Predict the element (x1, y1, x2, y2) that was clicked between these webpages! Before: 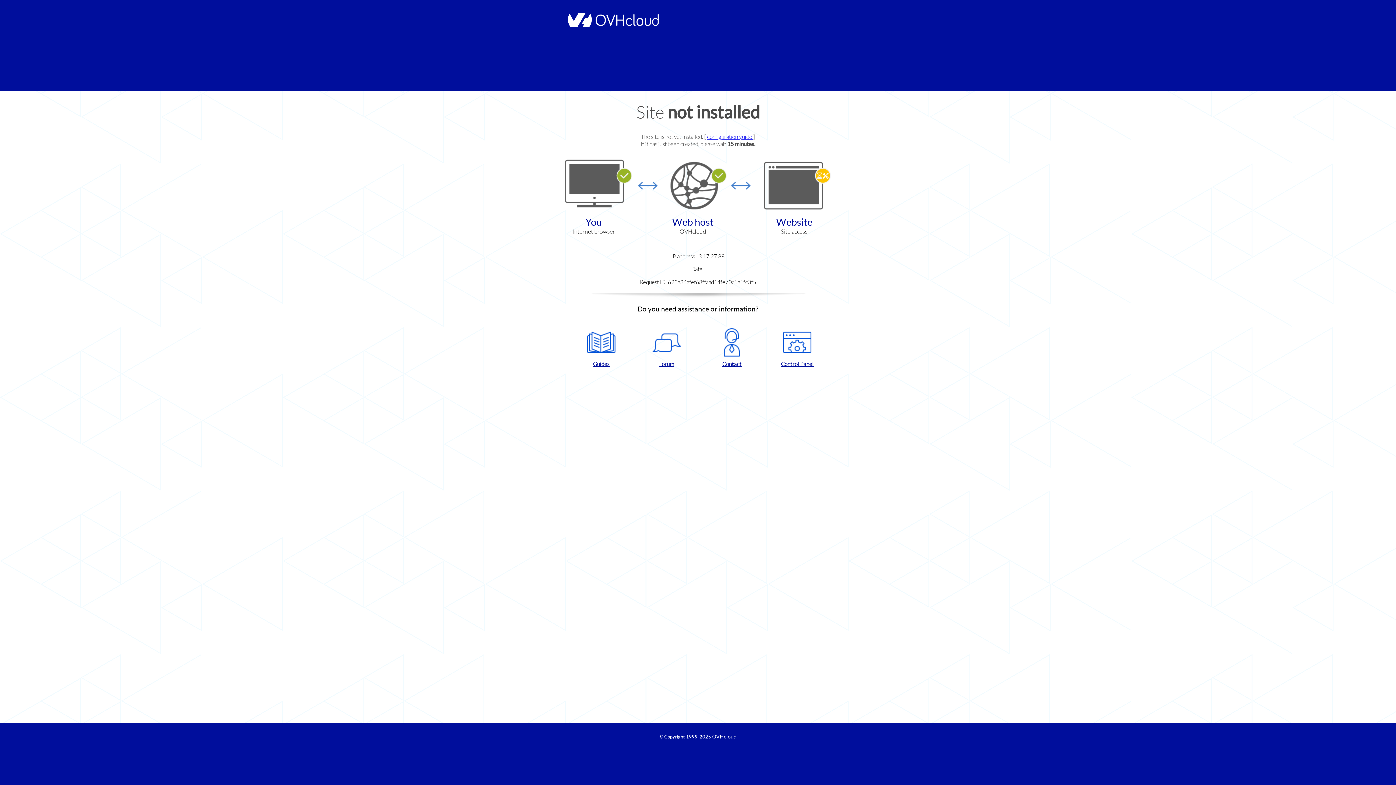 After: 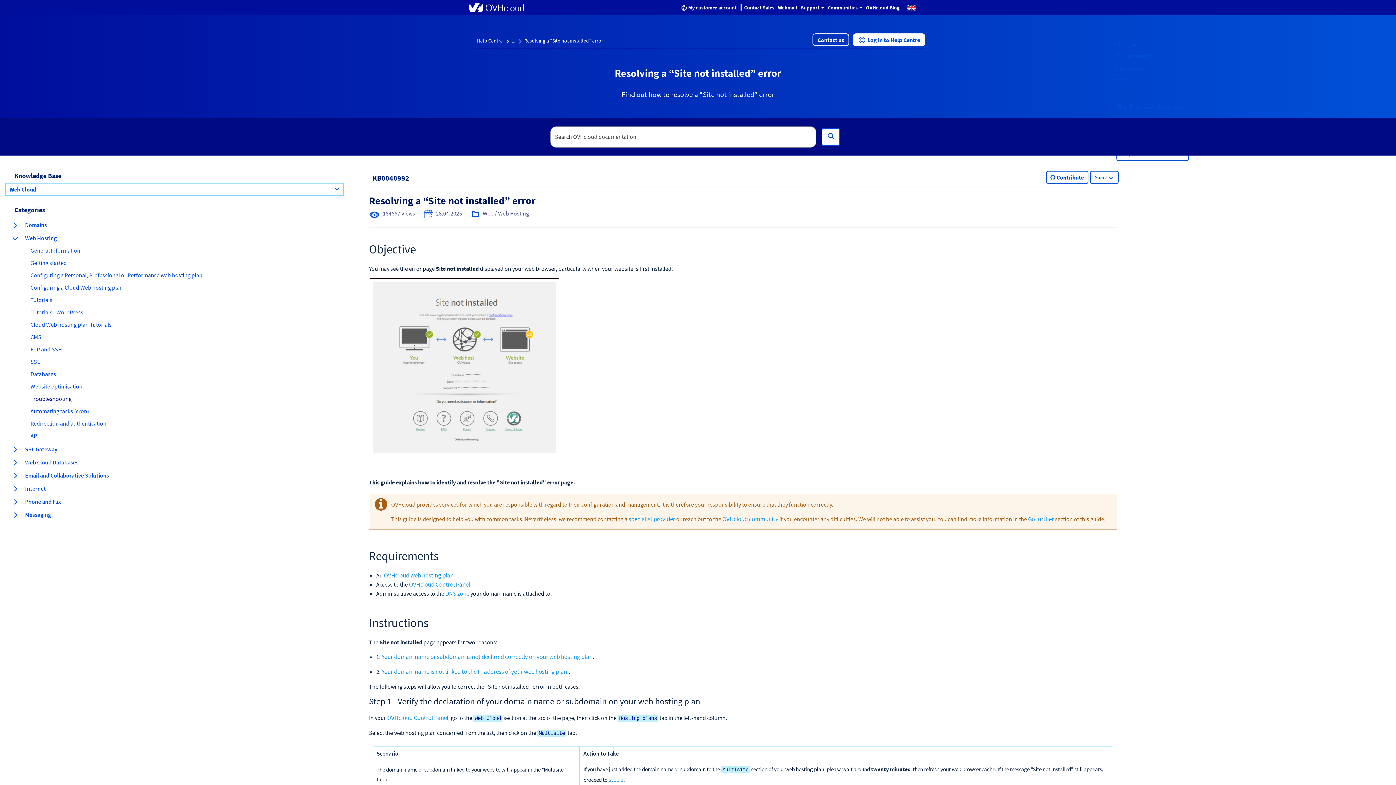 Action: label: configuration guide  bbox: (707, 133, 753, 140)